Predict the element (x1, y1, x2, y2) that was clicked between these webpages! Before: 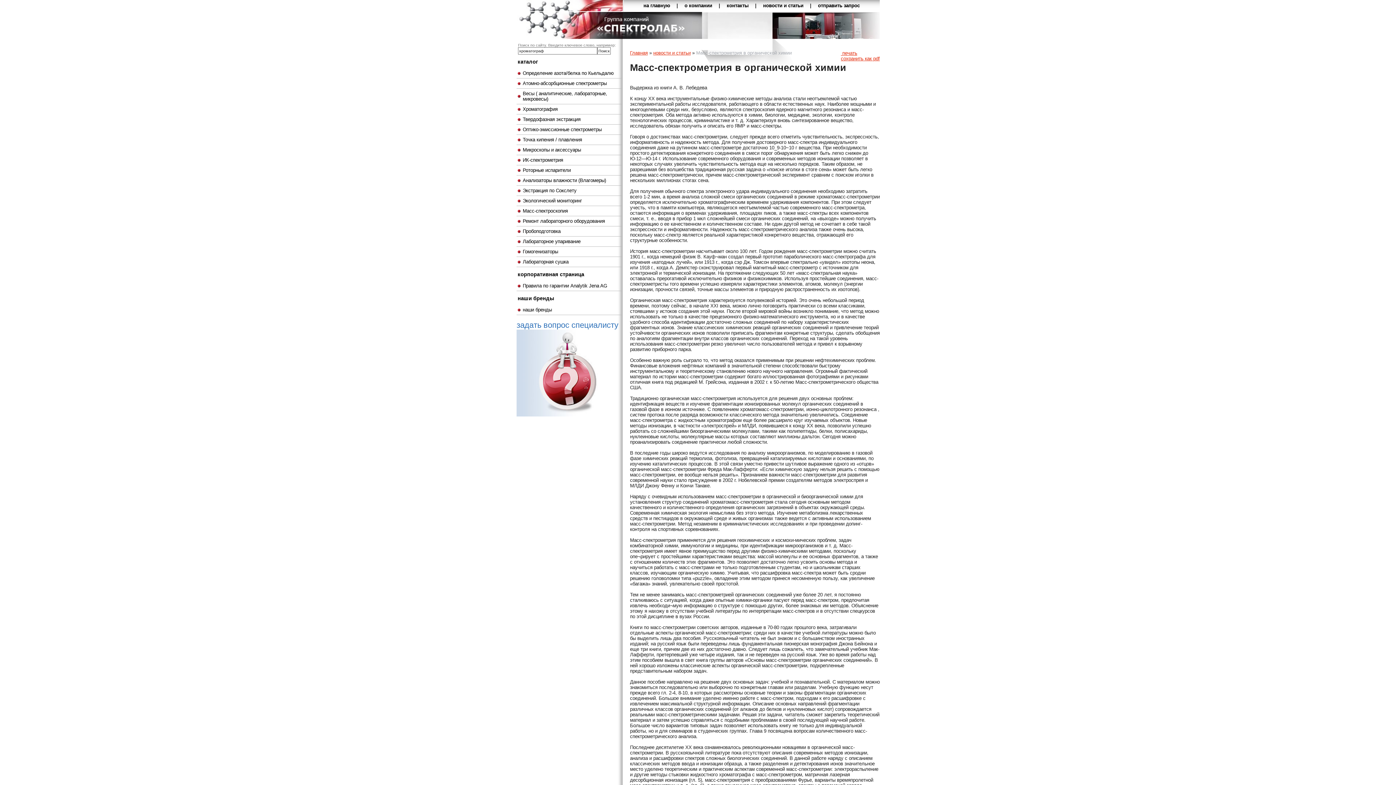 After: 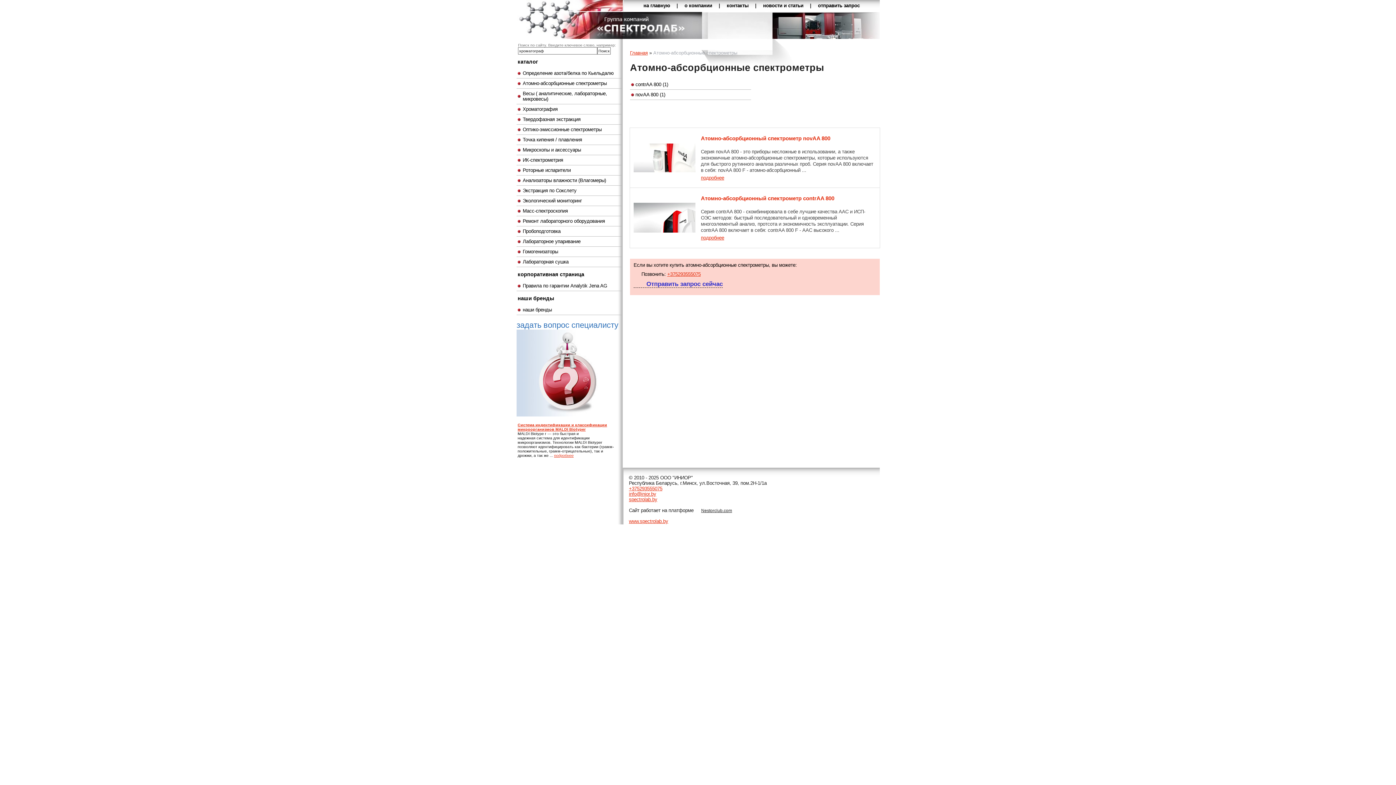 Action: label: Атомно-абсорбционные спектрометры bbox: (516, 78, 622, 88)